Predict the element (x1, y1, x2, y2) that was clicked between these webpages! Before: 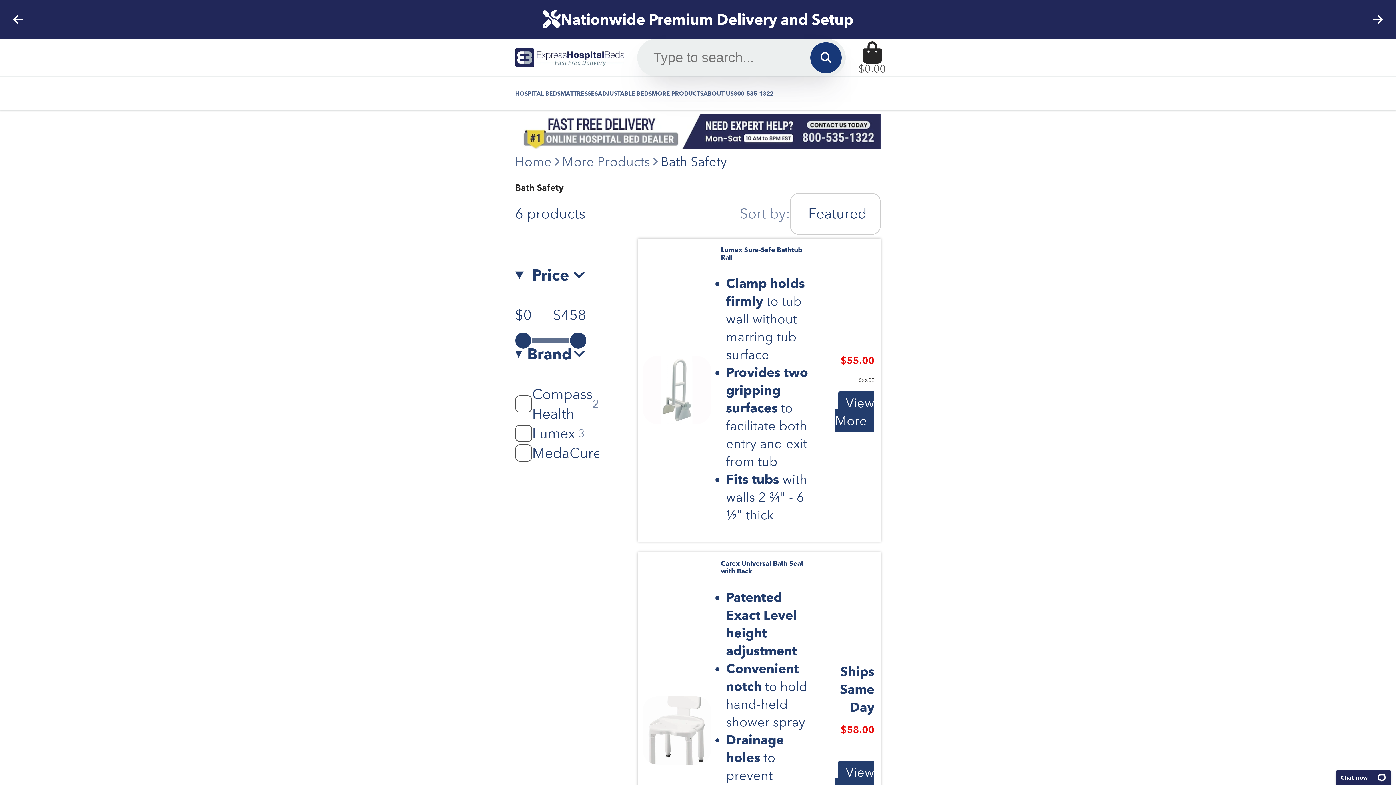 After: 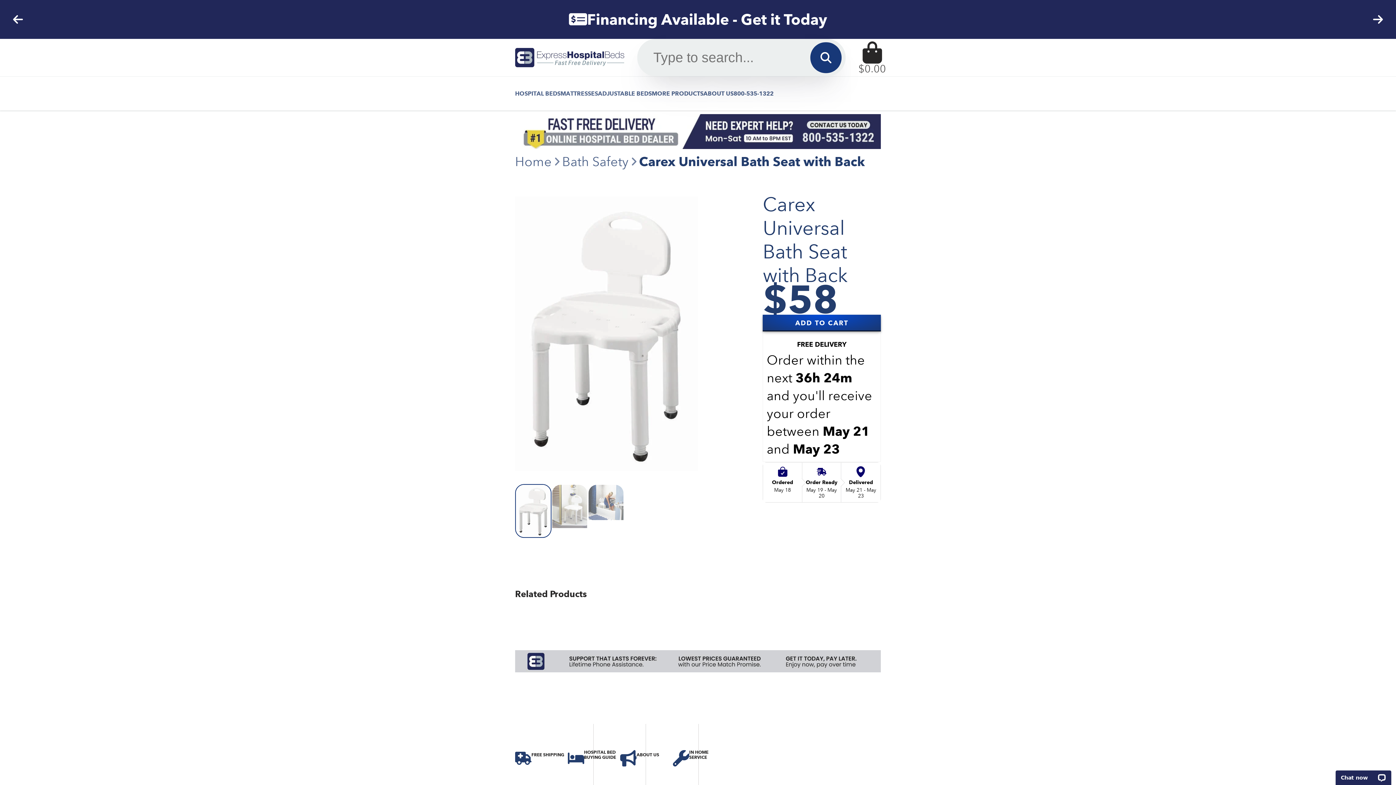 Action: label: View More bbox: (835, 760, 874, 801)